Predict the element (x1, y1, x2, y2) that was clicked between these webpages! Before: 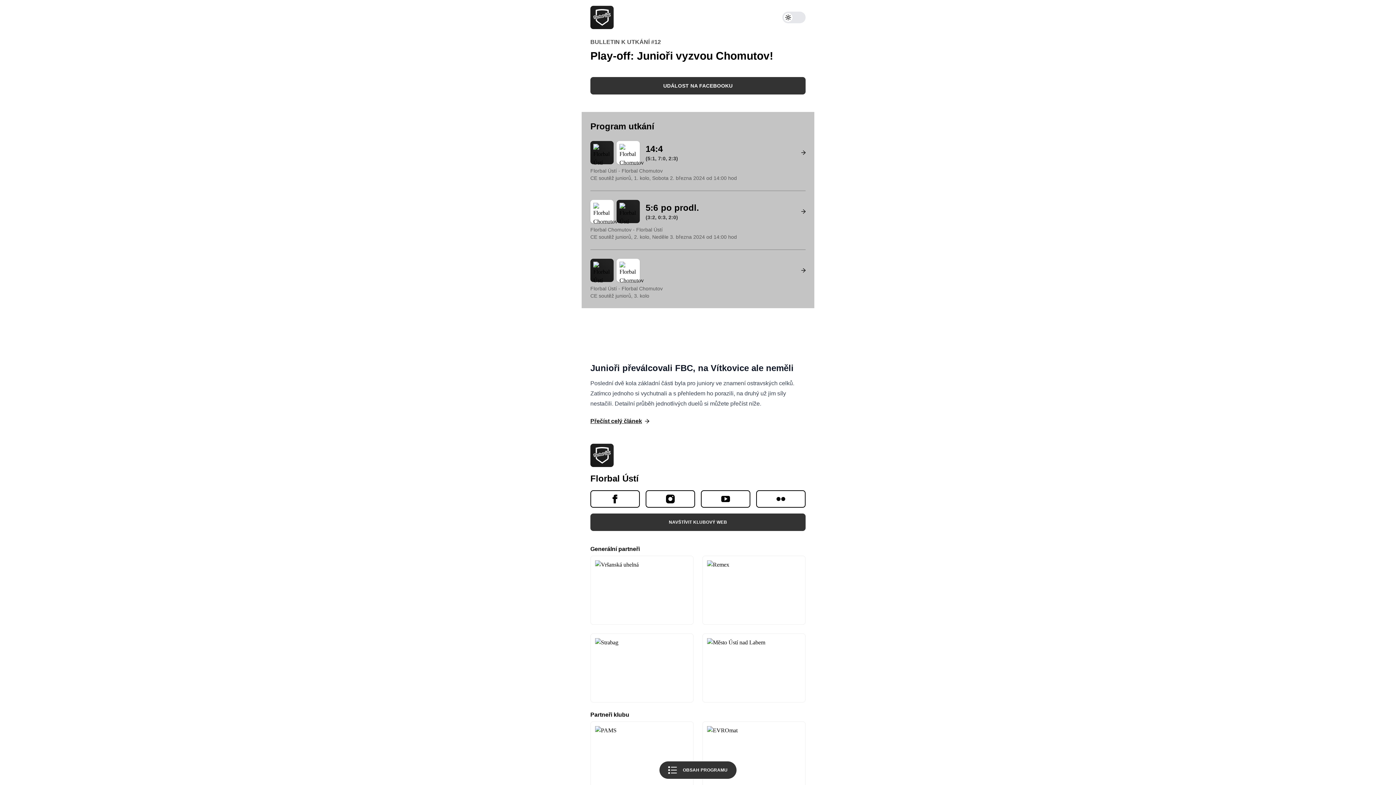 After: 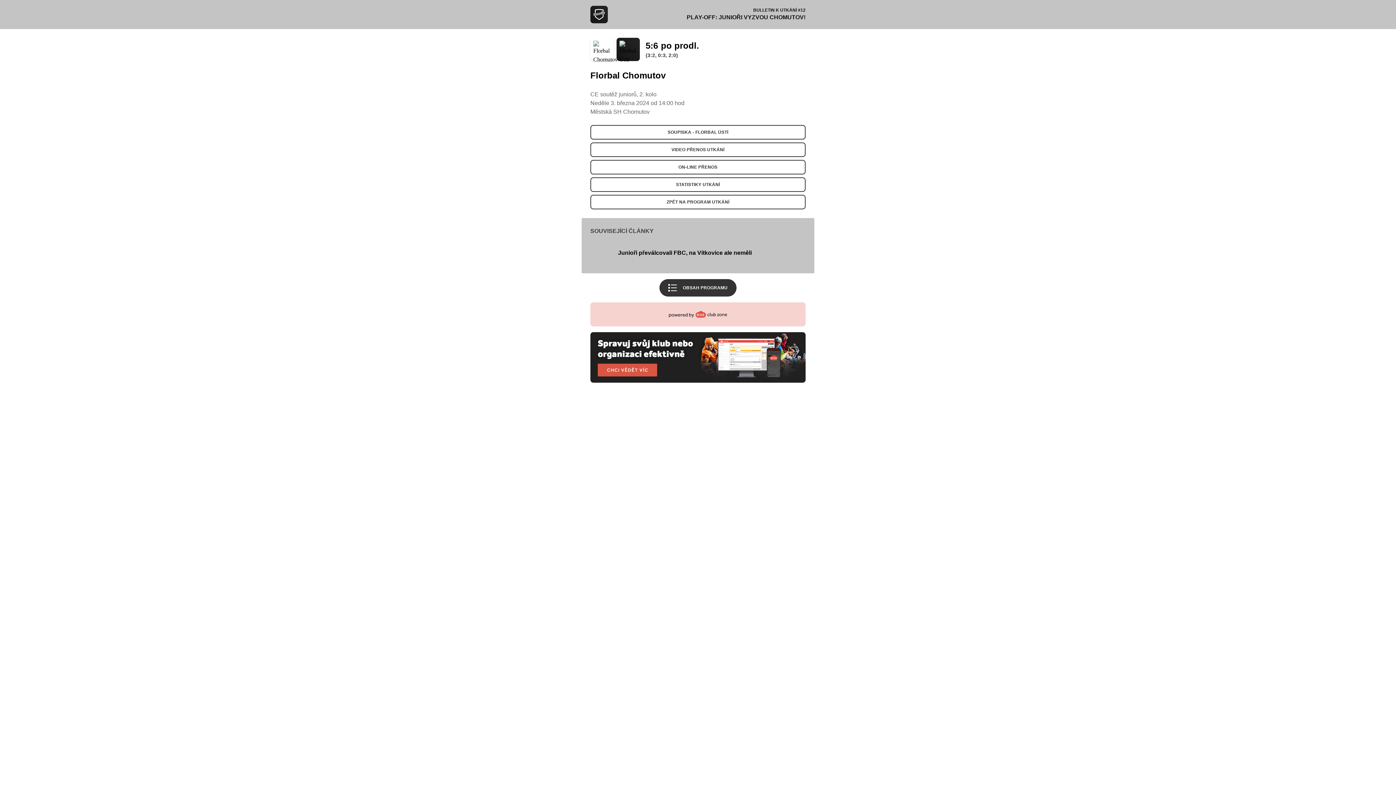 Action: label: 5:6
po prodl.
(3:2, 0:3, 2:0)

Florbal Chomutov - Florbal Ústí
CE soutěž juniorů, 2. kolo, Neděle 3. března 2024 od 14:00 hod bbox: (590, 200, 805, 240)